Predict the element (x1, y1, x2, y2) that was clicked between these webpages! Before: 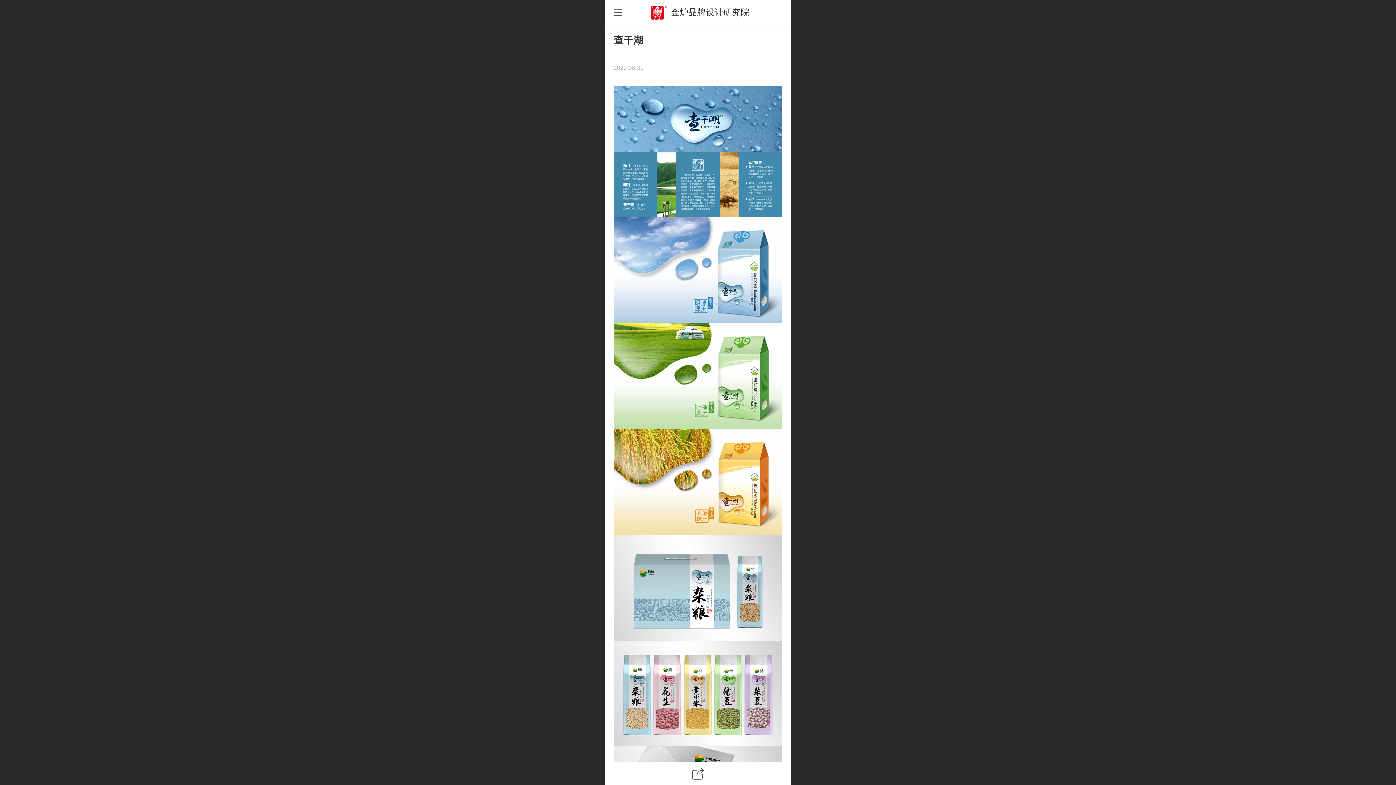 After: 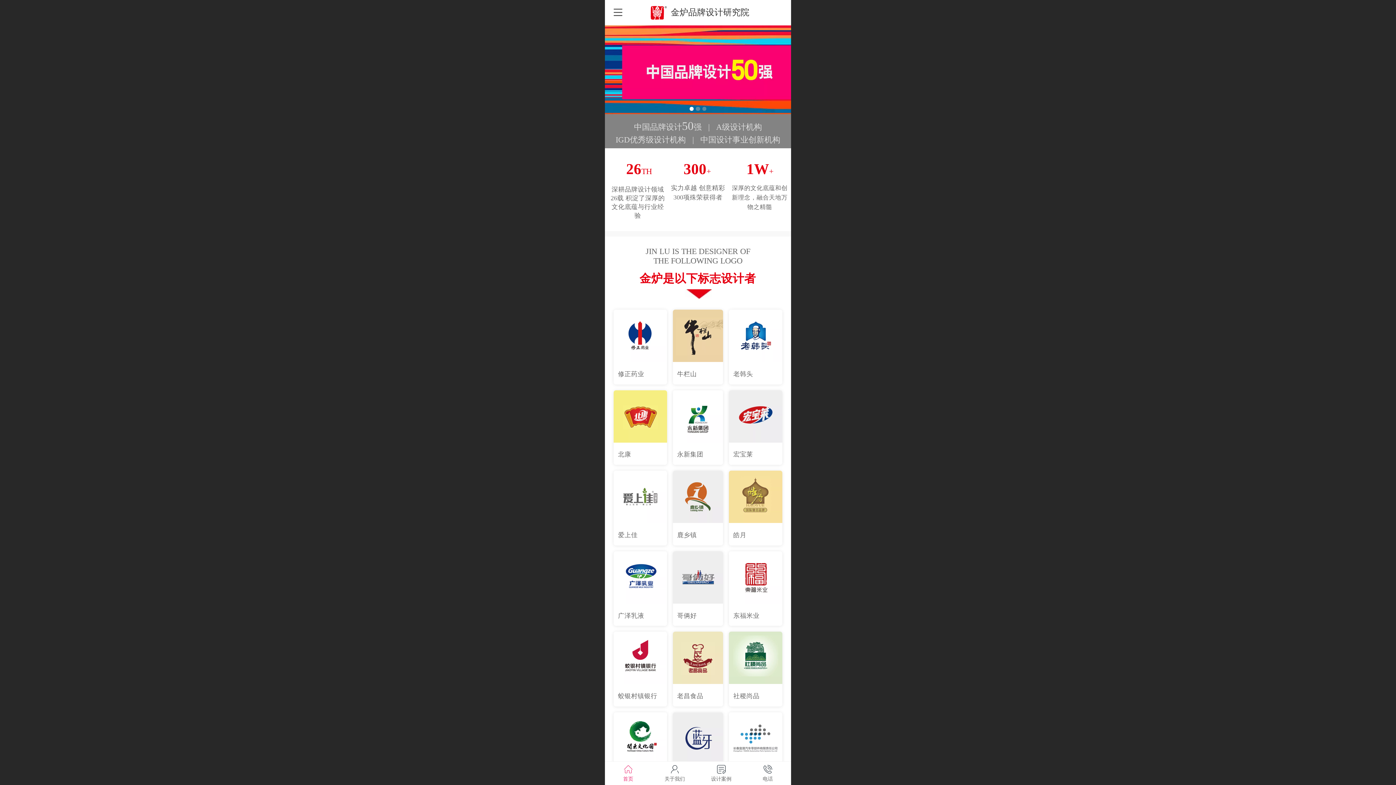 Action: label: 金炉品牌设计研究院 bbox: (671, 7, 749, 17)